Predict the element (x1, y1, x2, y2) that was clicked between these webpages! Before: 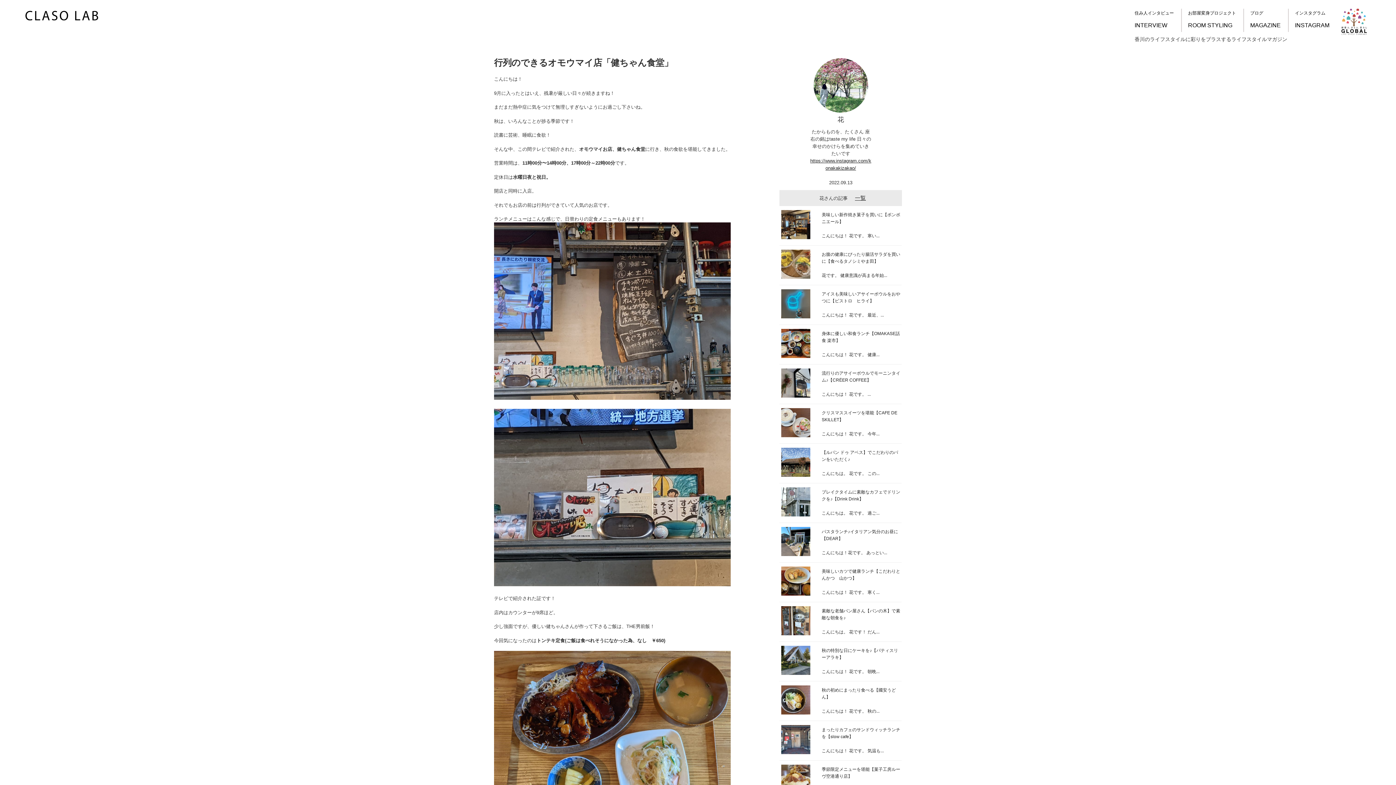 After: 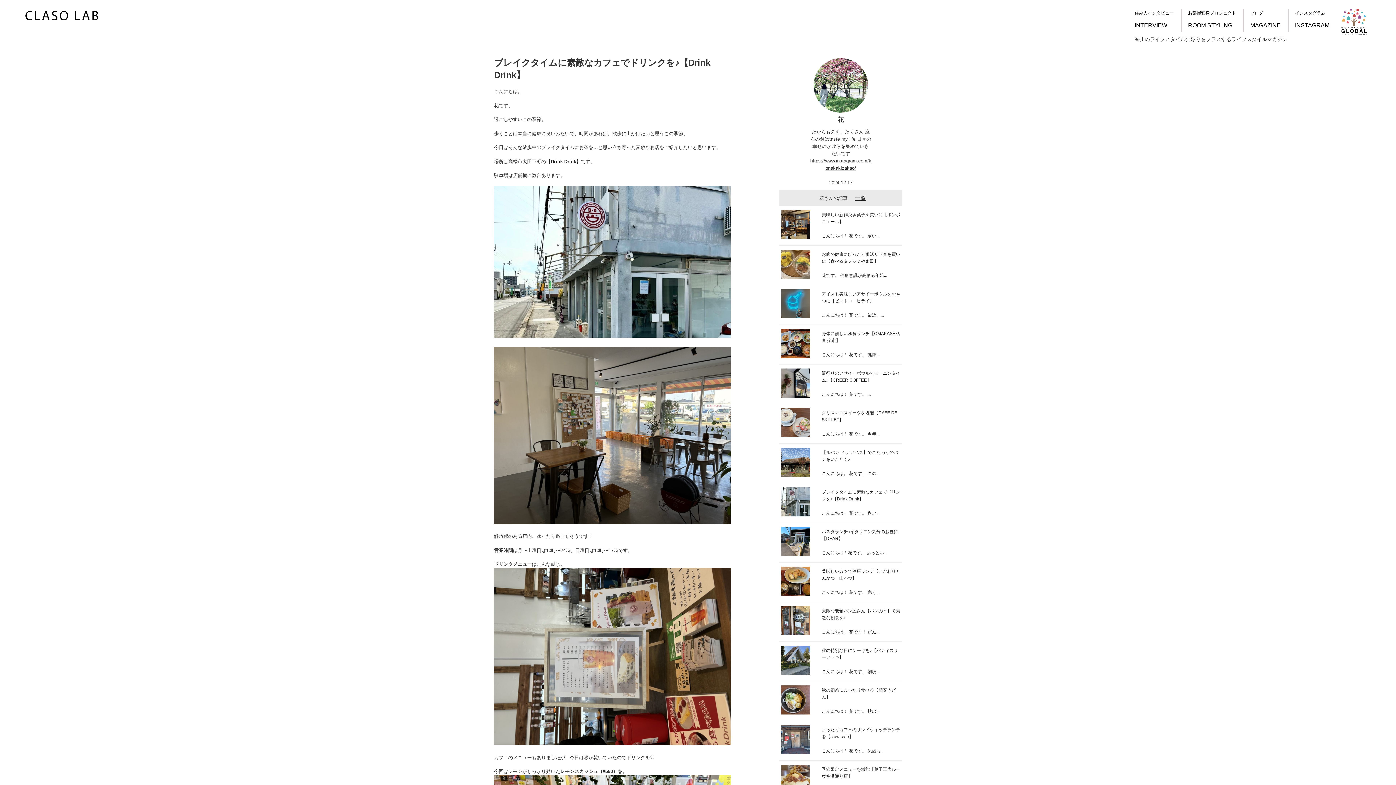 Action: label: ブレイクタイムに素敵なカフェでドリンクを♪【Drink Drink】

こんにちは。 花です。 過ご... bbox: (821, 488, 901, 516)